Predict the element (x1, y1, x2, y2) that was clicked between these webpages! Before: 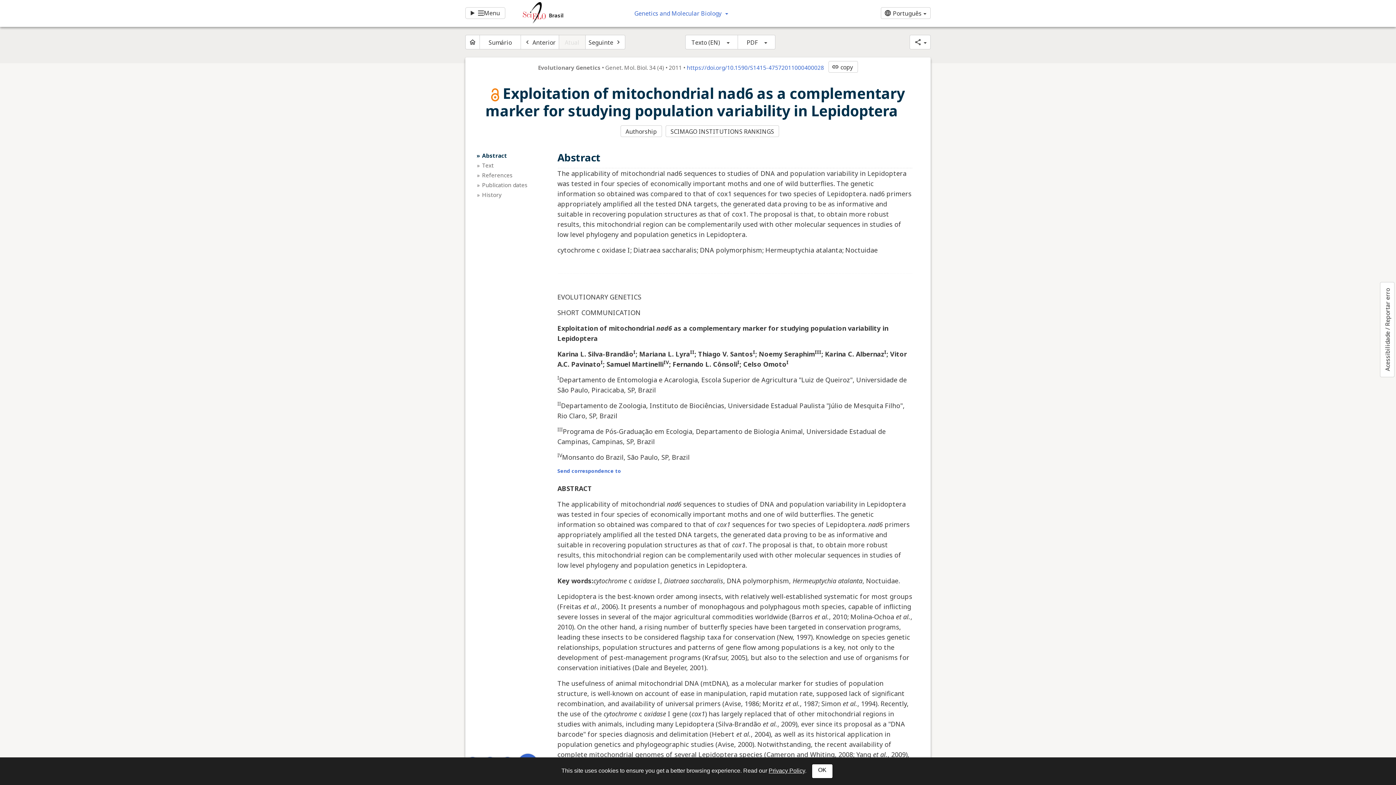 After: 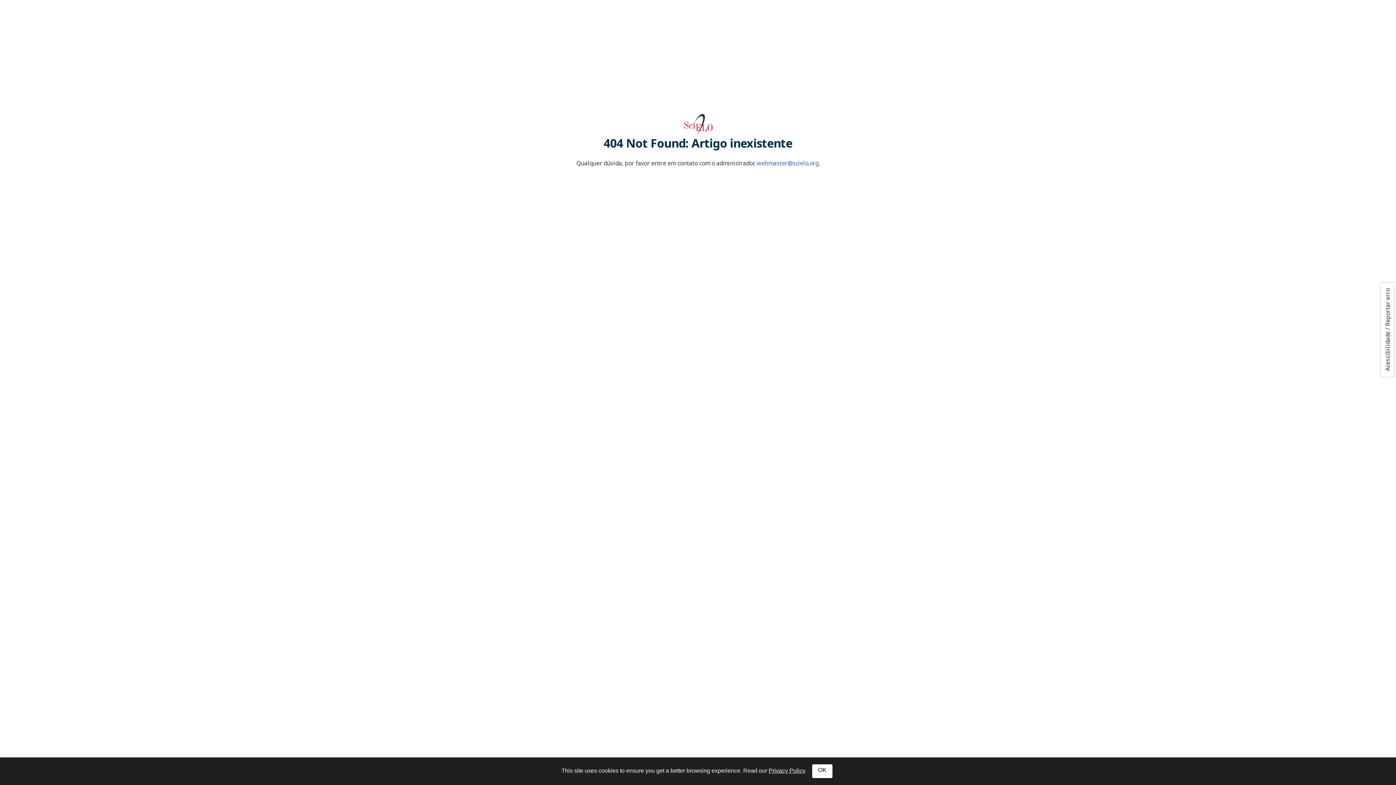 Action: label: Seguinte
navigate_next bbox: (585, 34, 625, 49)